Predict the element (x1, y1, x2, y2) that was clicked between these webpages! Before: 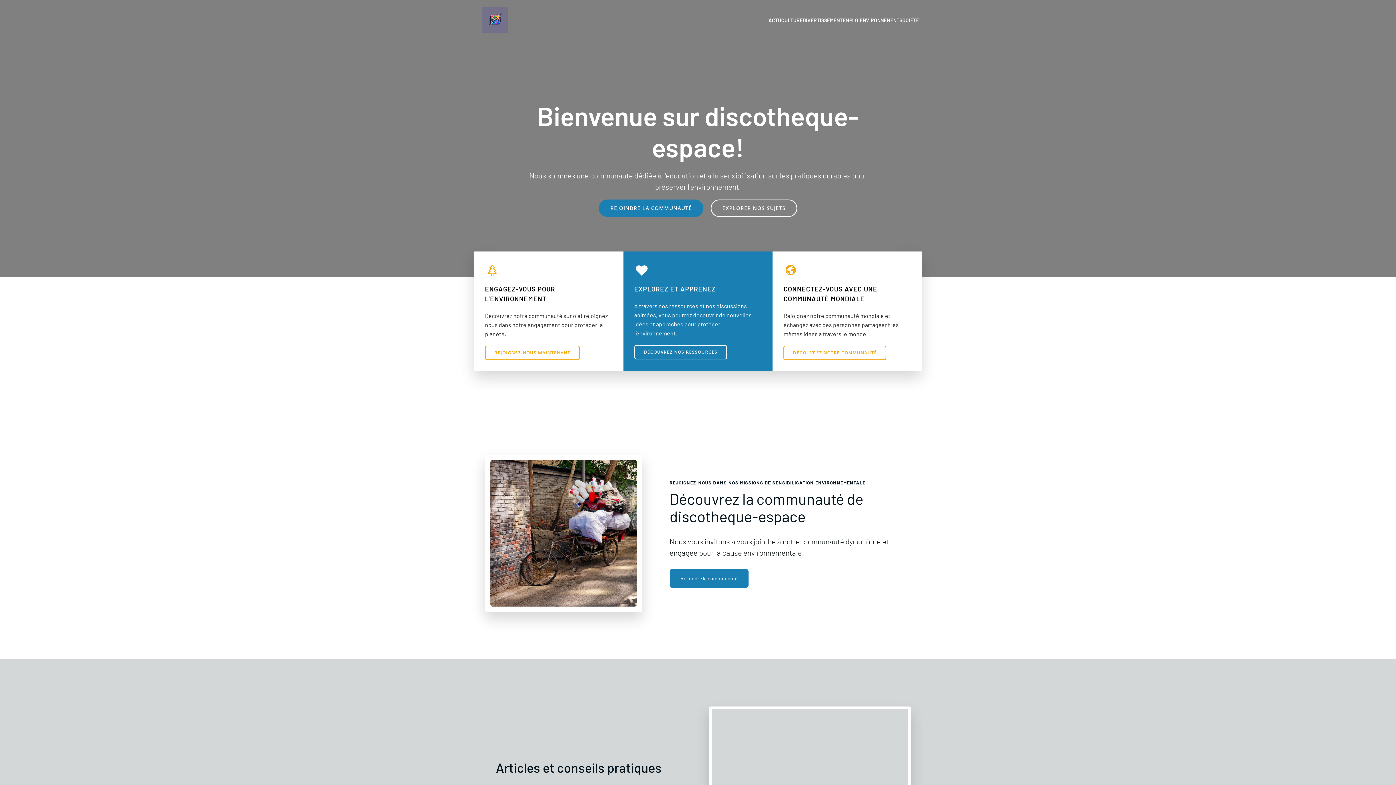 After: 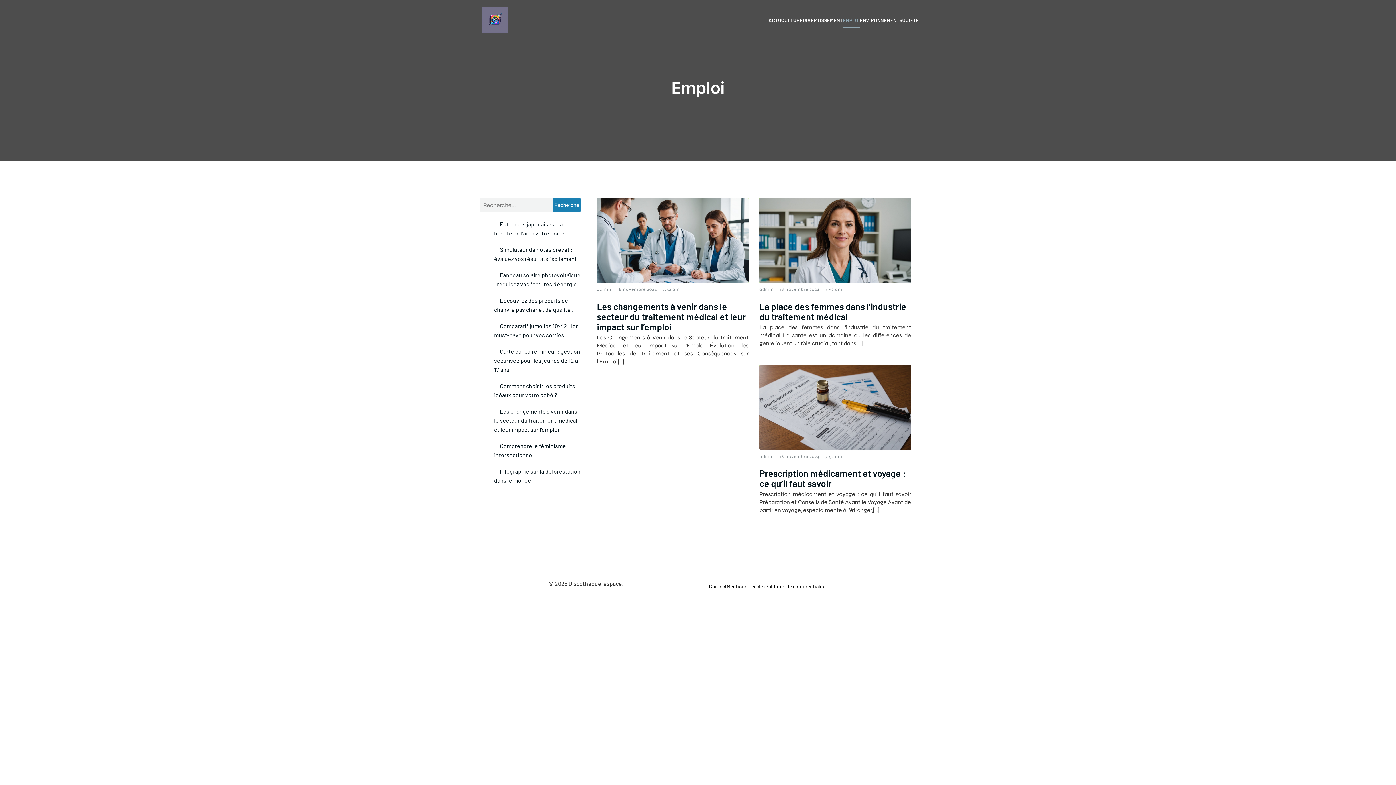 Action: label: EMPLOI bbox: (842, 12, 860, 27)